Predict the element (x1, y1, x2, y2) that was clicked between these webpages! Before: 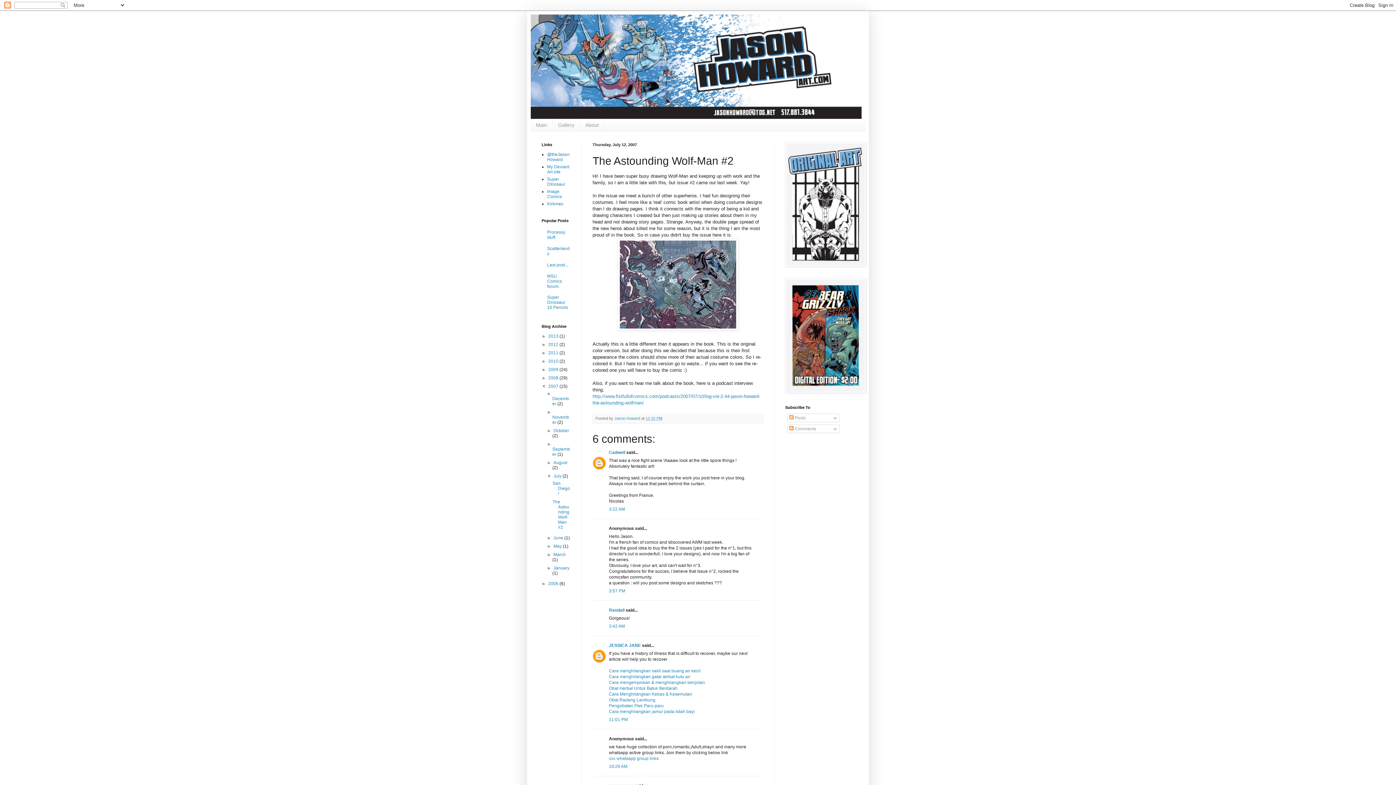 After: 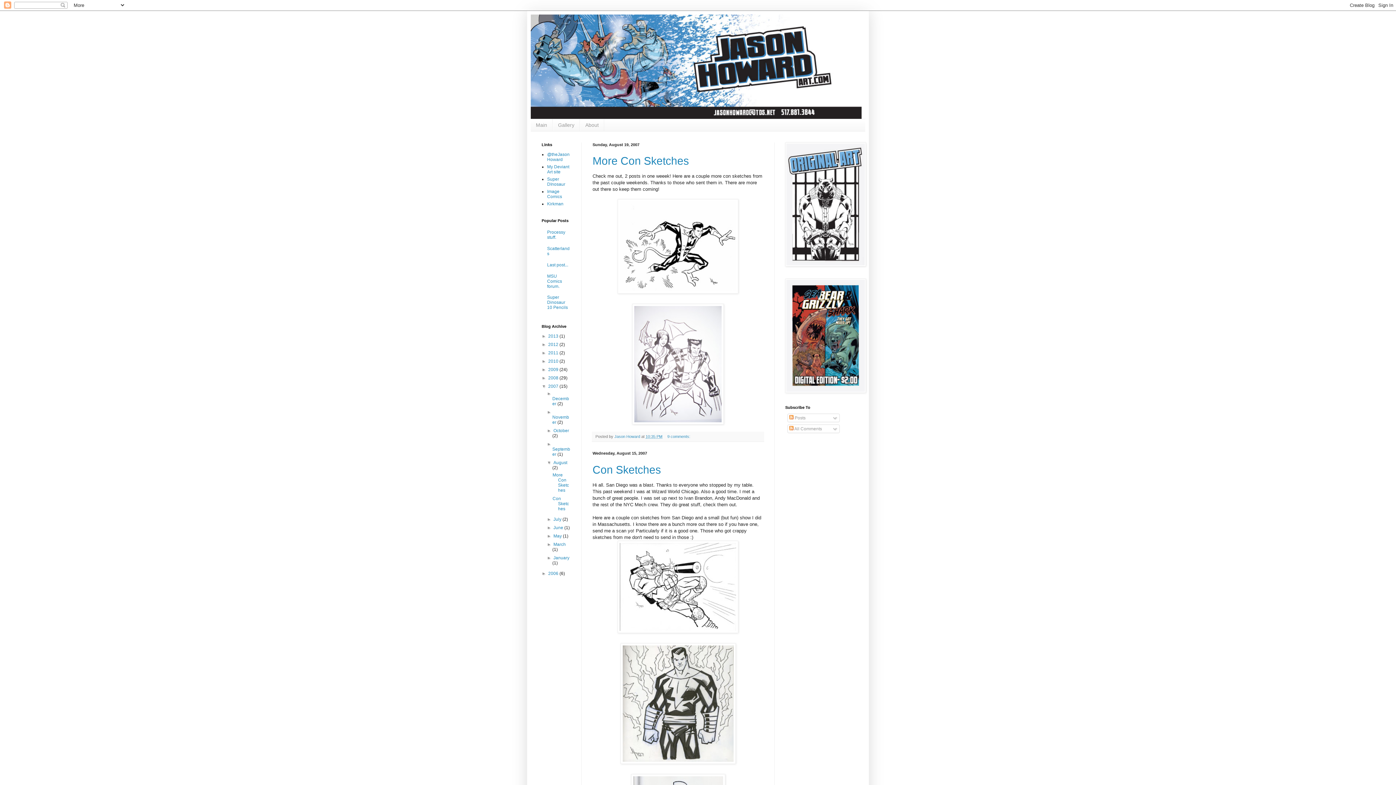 Action: bbox: (553, 460, 567, 465) label: August 